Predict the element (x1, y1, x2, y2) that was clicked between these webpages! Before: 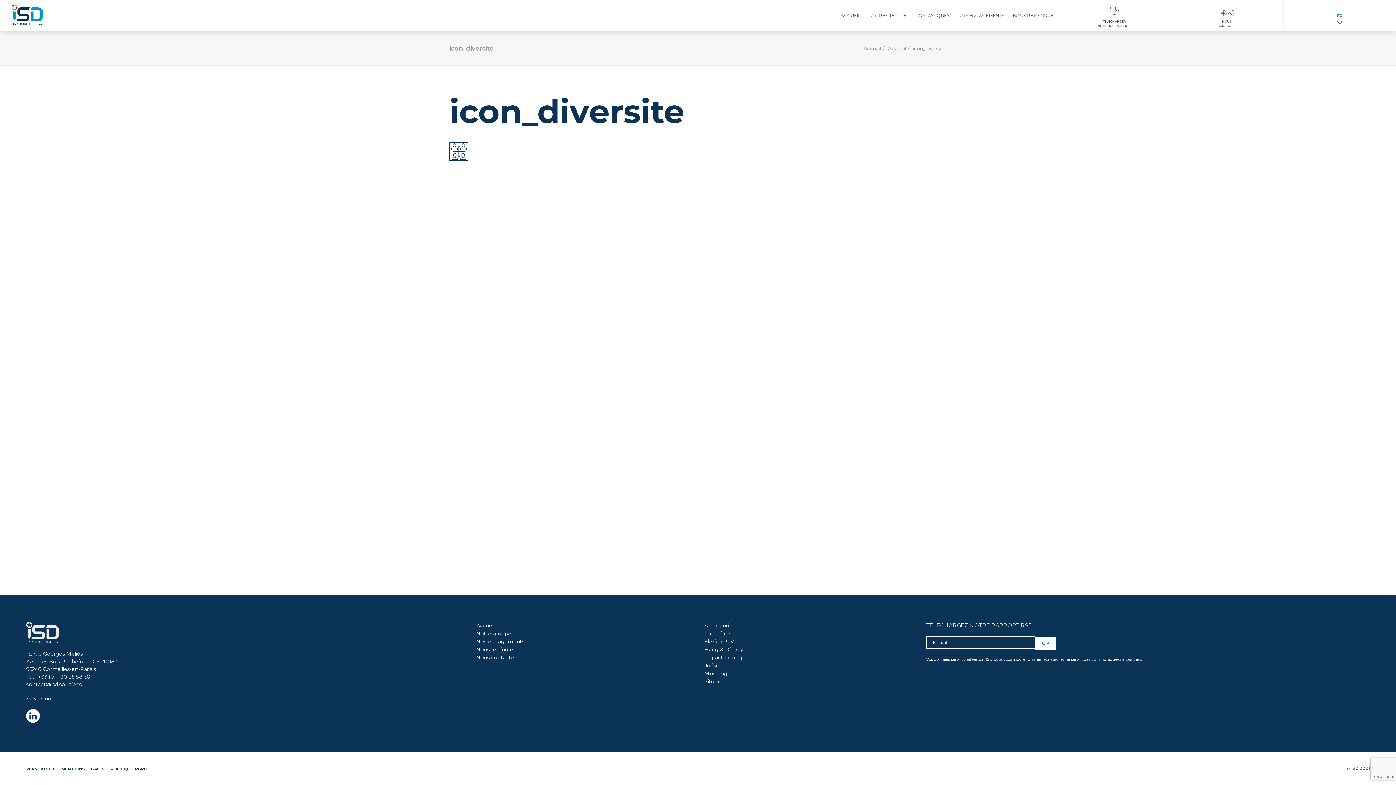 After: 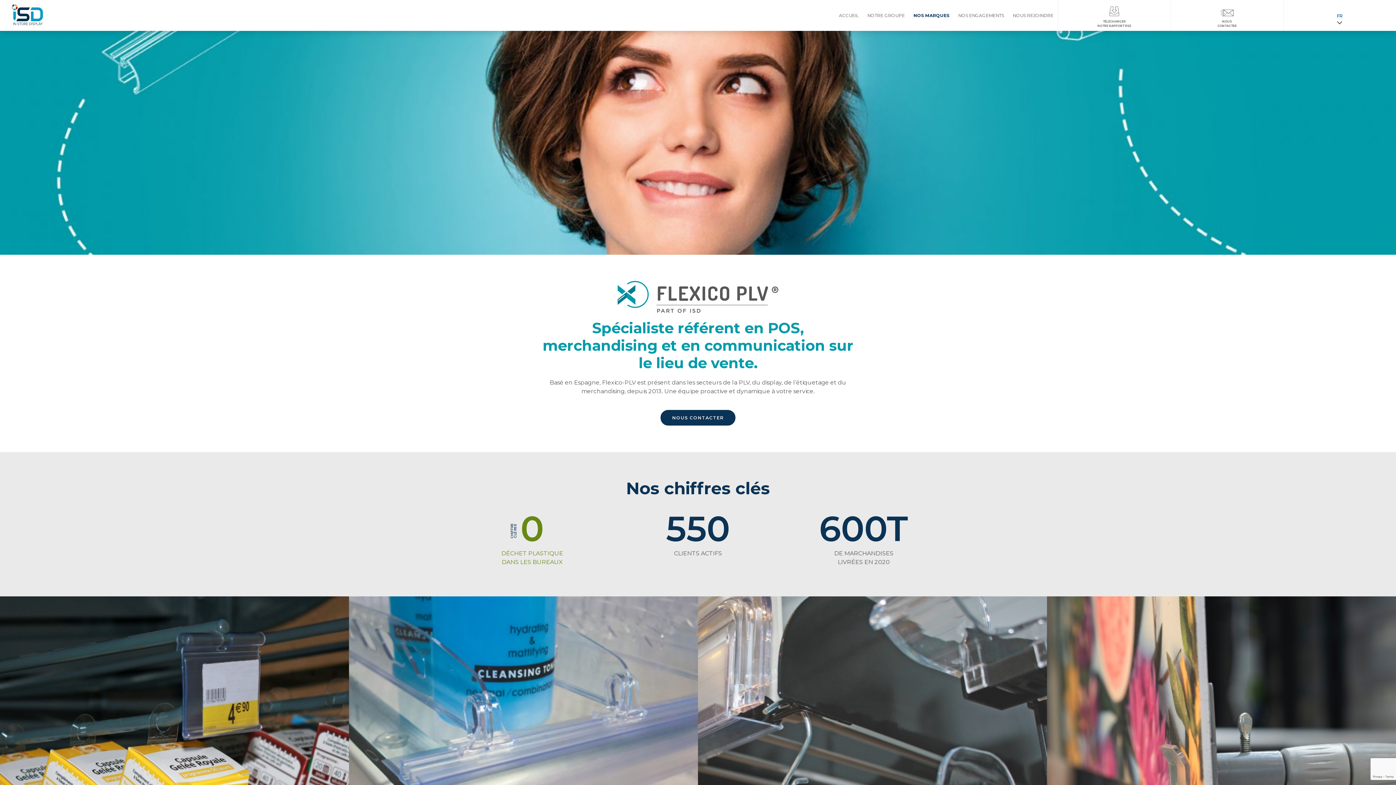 Action: label: Flexico PLV bbox: (704, 638, 734, 645)